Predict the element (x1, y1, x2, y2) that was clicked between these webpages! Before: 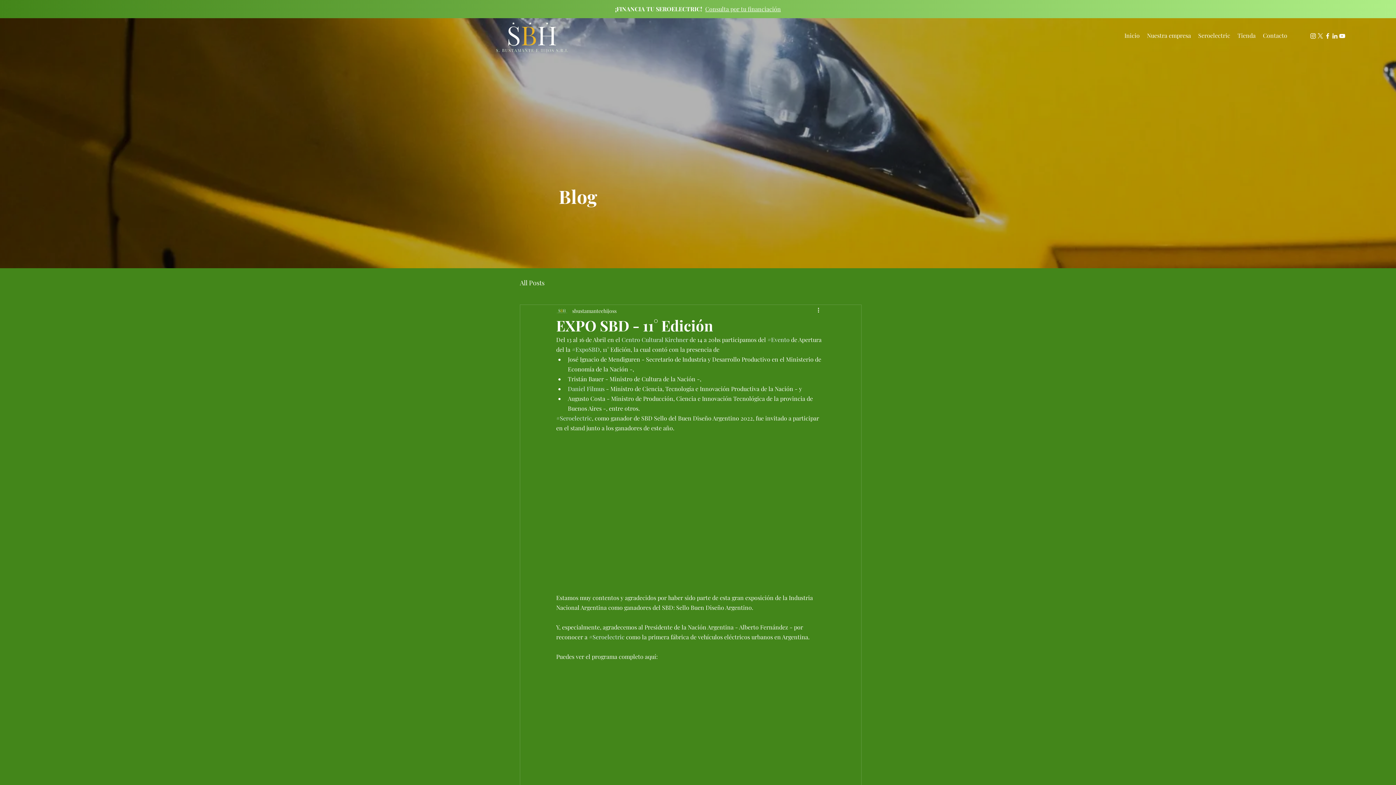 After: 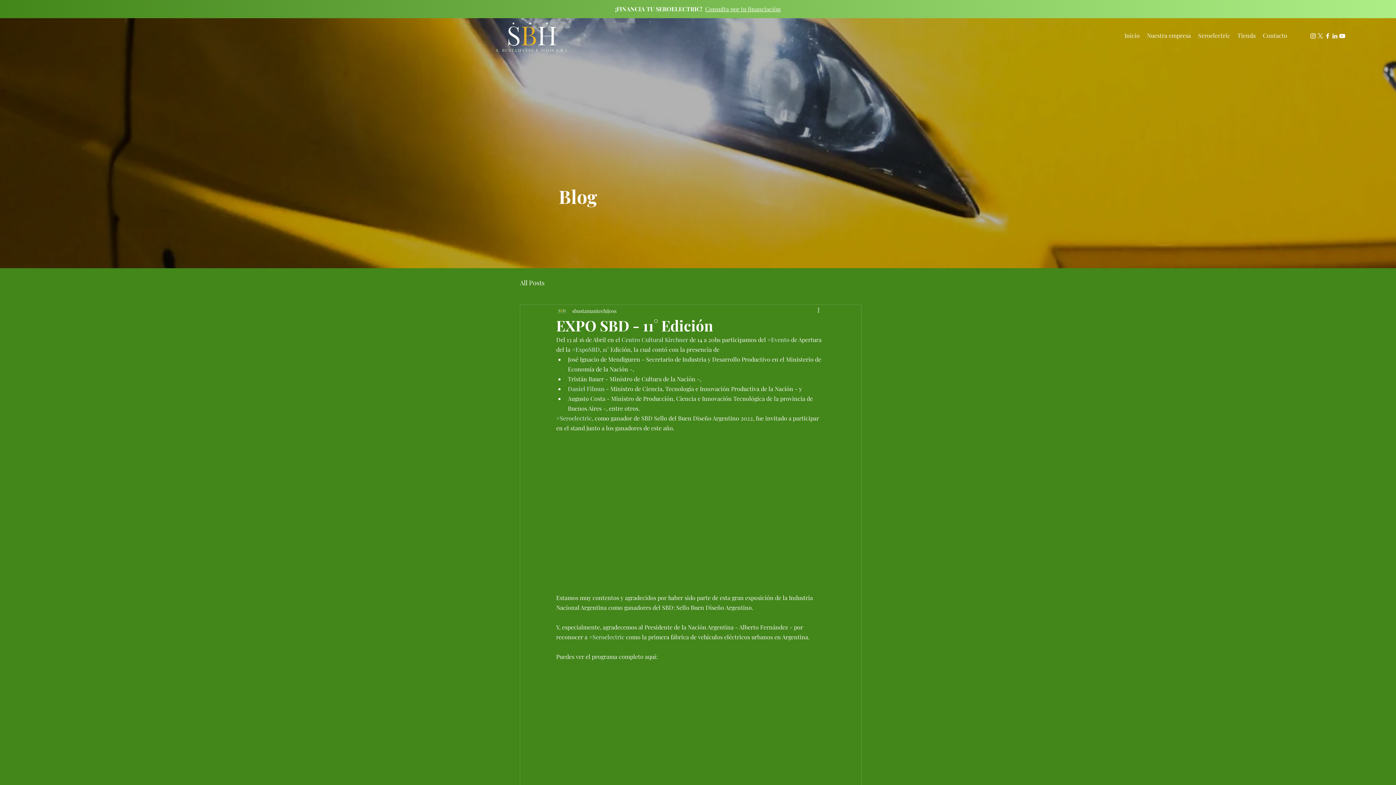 Action: bbox: (767, 335, 789, 344) label: #Evento